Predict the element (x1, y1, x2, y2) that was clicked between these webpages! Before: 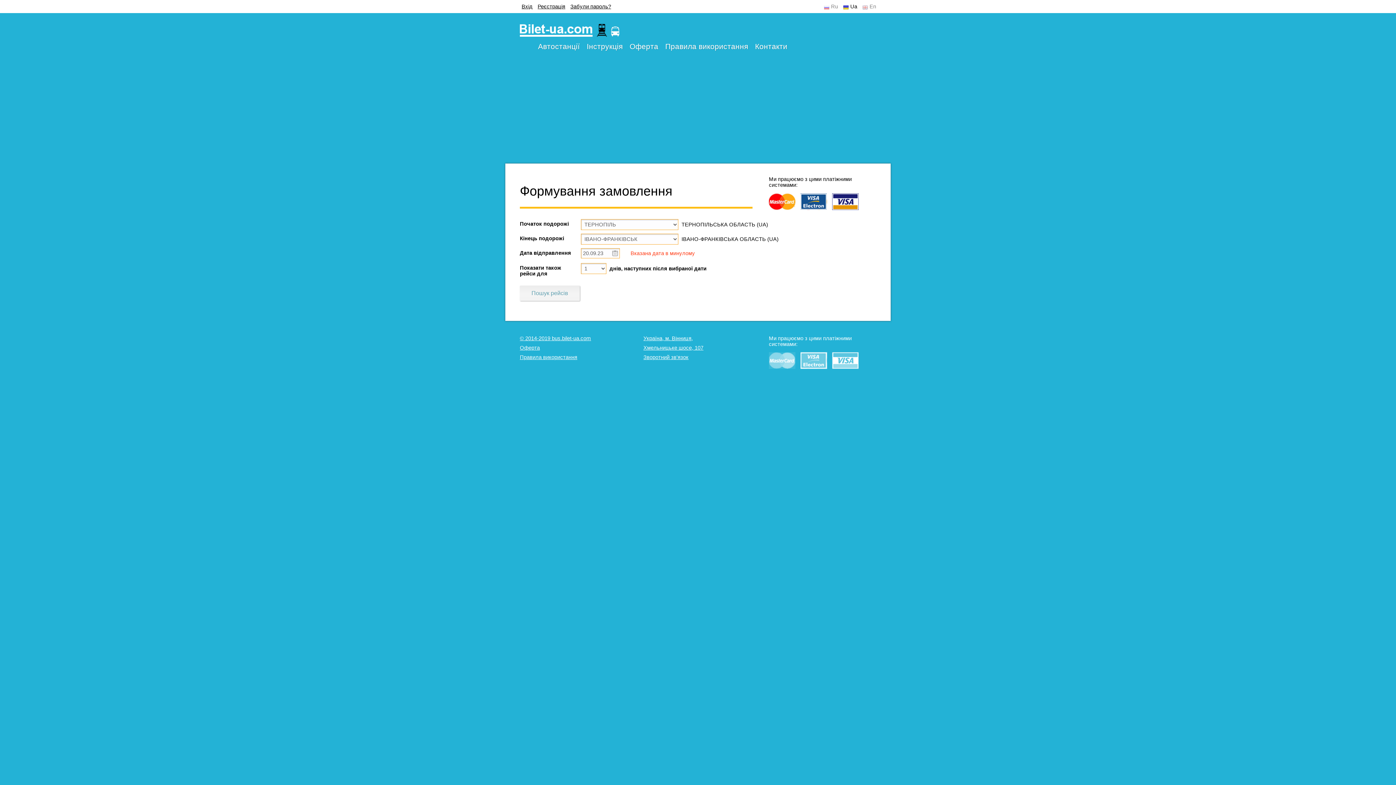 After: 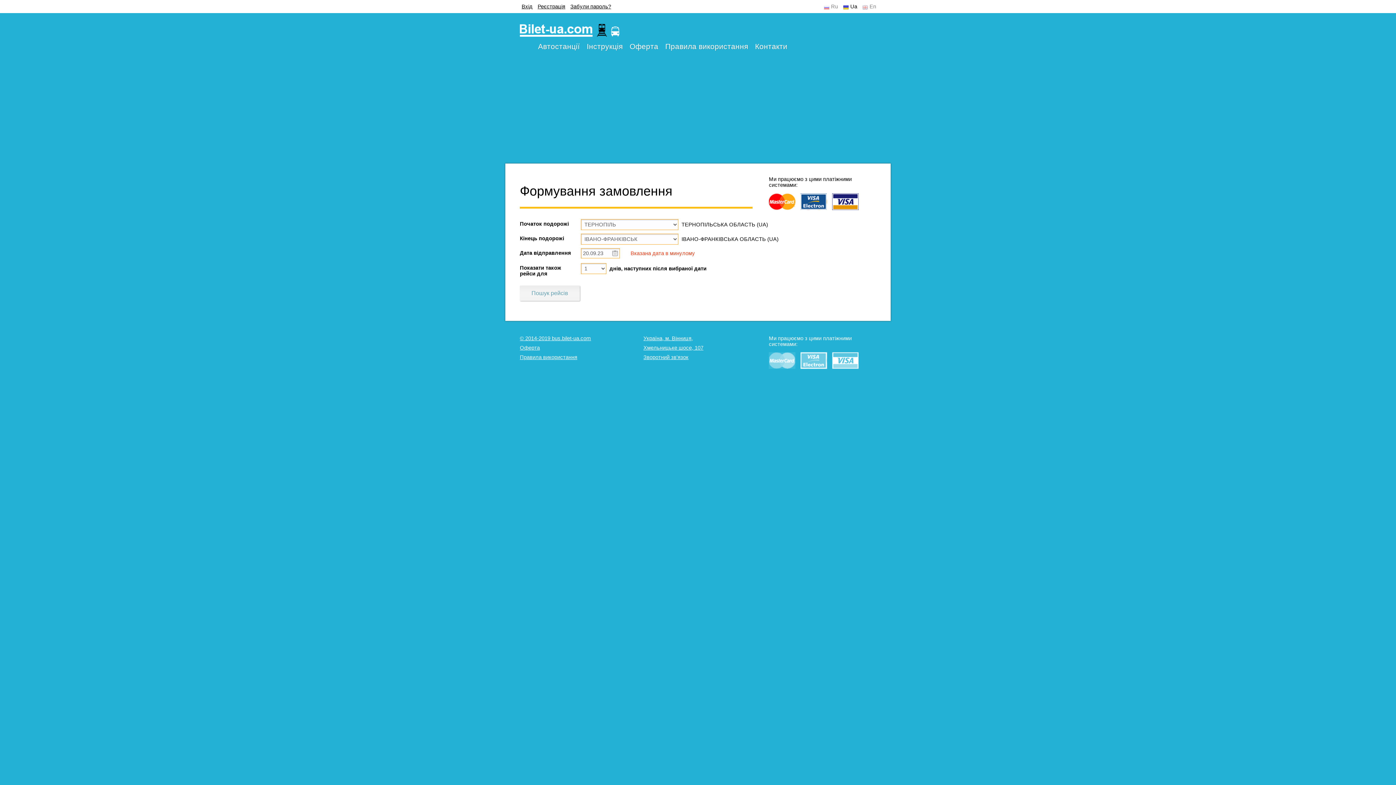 Action: bbox: (769, 193, 795, 210)